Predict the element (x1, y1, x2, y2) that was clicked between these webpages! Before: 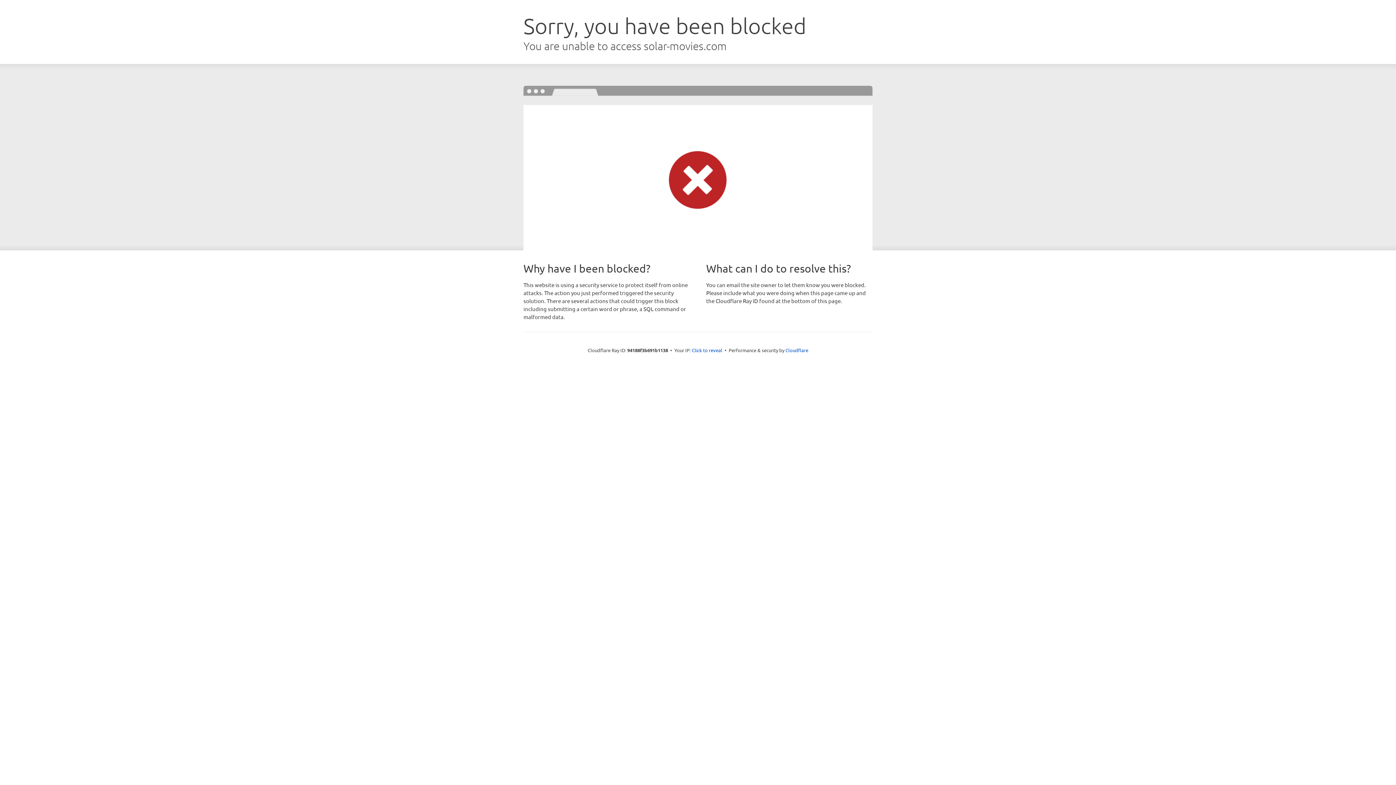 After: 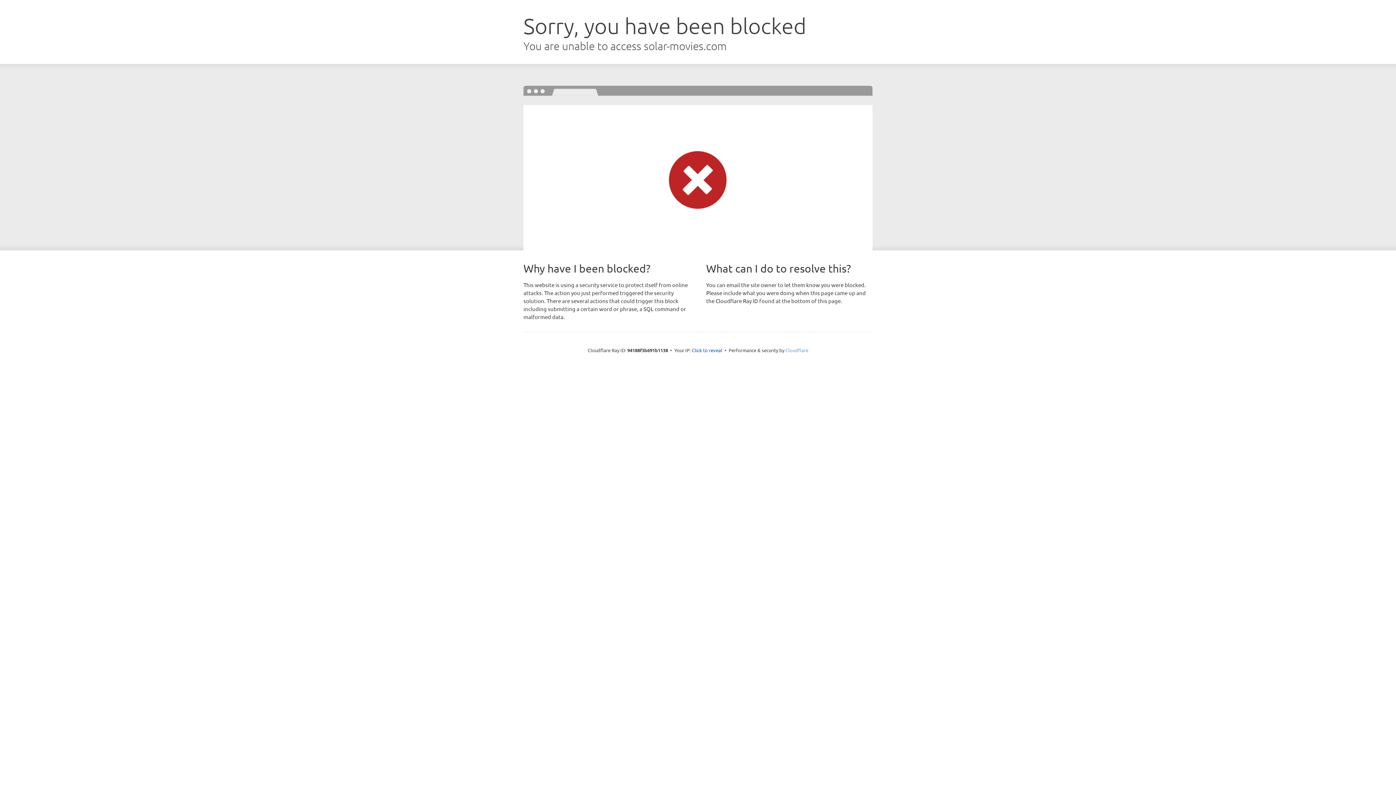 Action: bbox: (785, 347, 808, 353) label: Cloudflare